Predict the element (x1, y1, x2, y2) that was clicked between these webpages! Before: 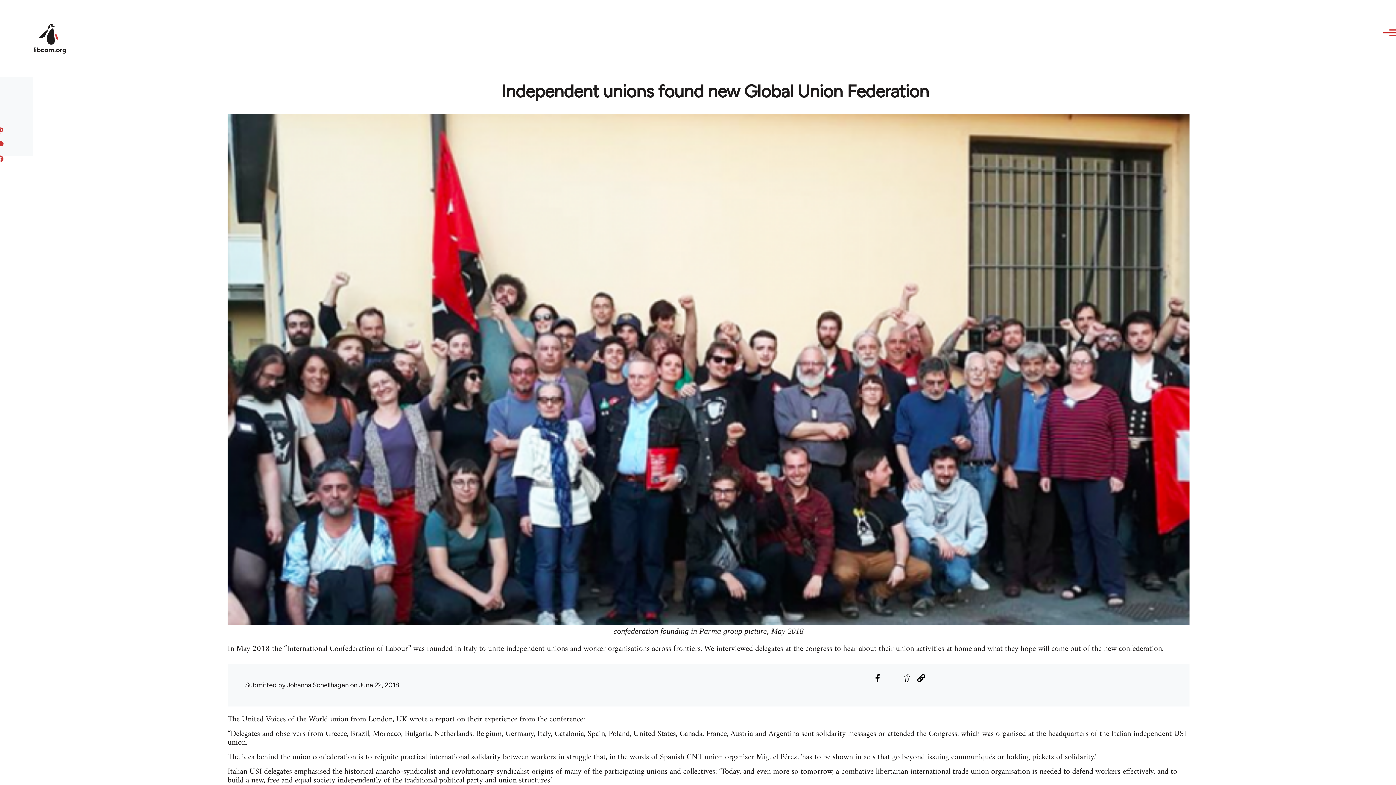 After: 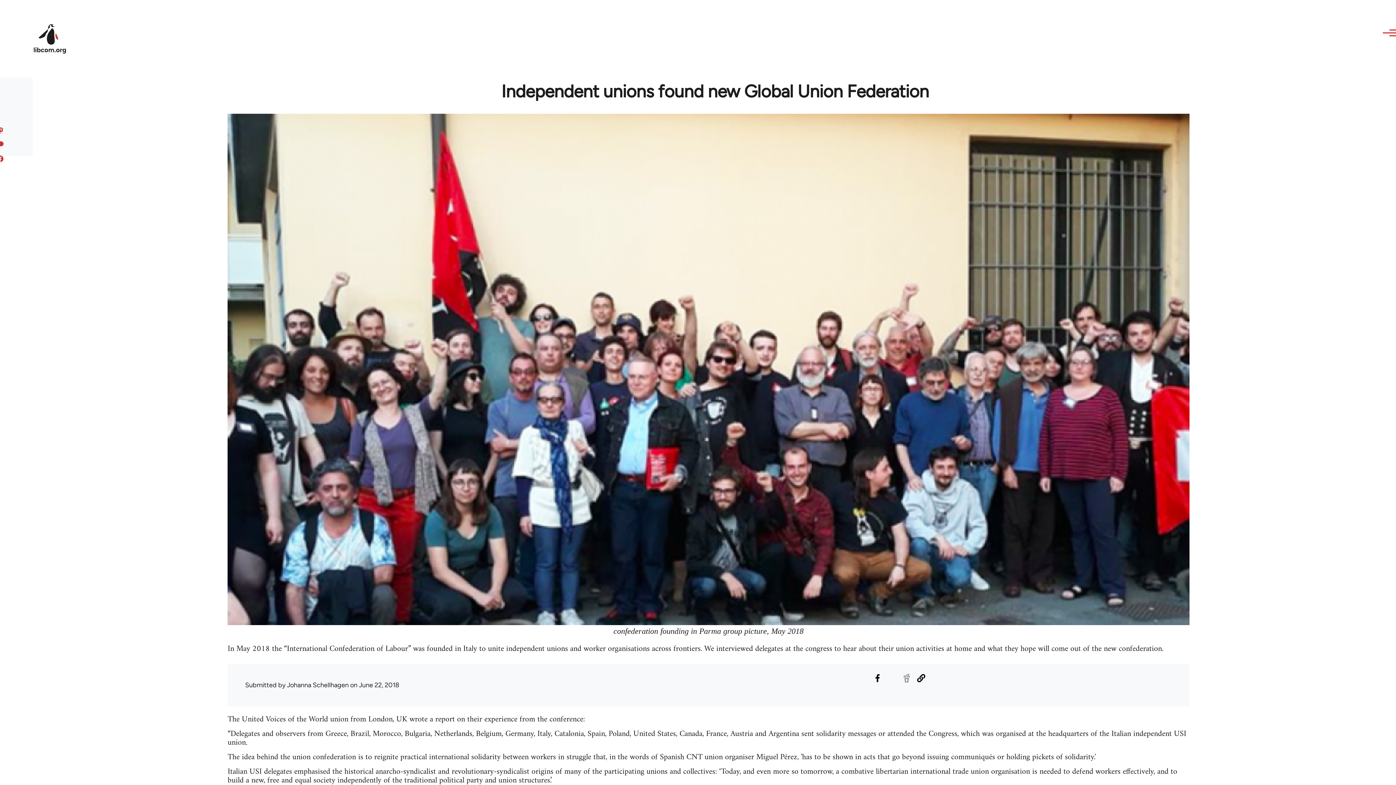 Action: bbox: (886, 672, 898, 684) label: Share to Twitter